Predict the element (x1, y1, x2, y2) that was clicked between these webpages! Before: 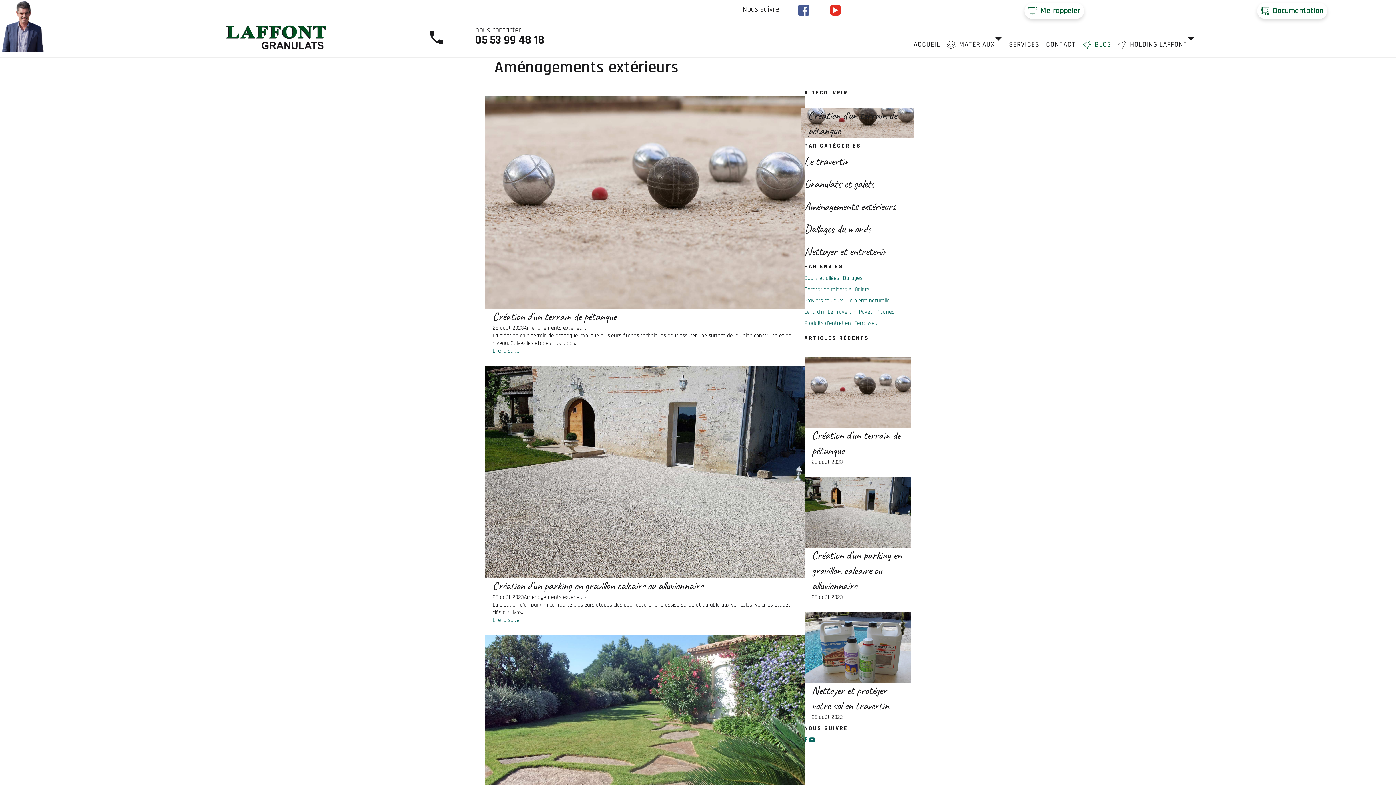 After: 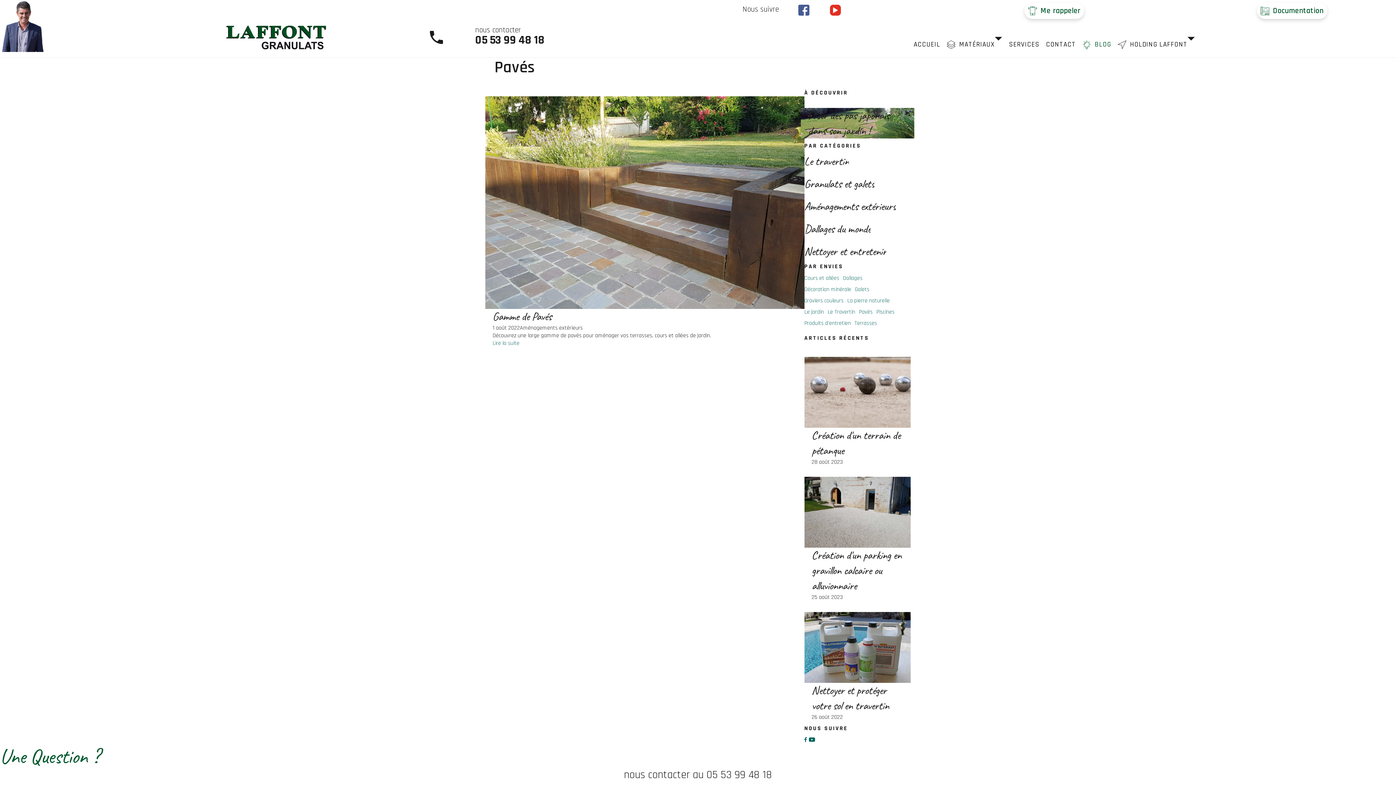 Action: label: Pavés bbox: (859, 308, 872, 316)